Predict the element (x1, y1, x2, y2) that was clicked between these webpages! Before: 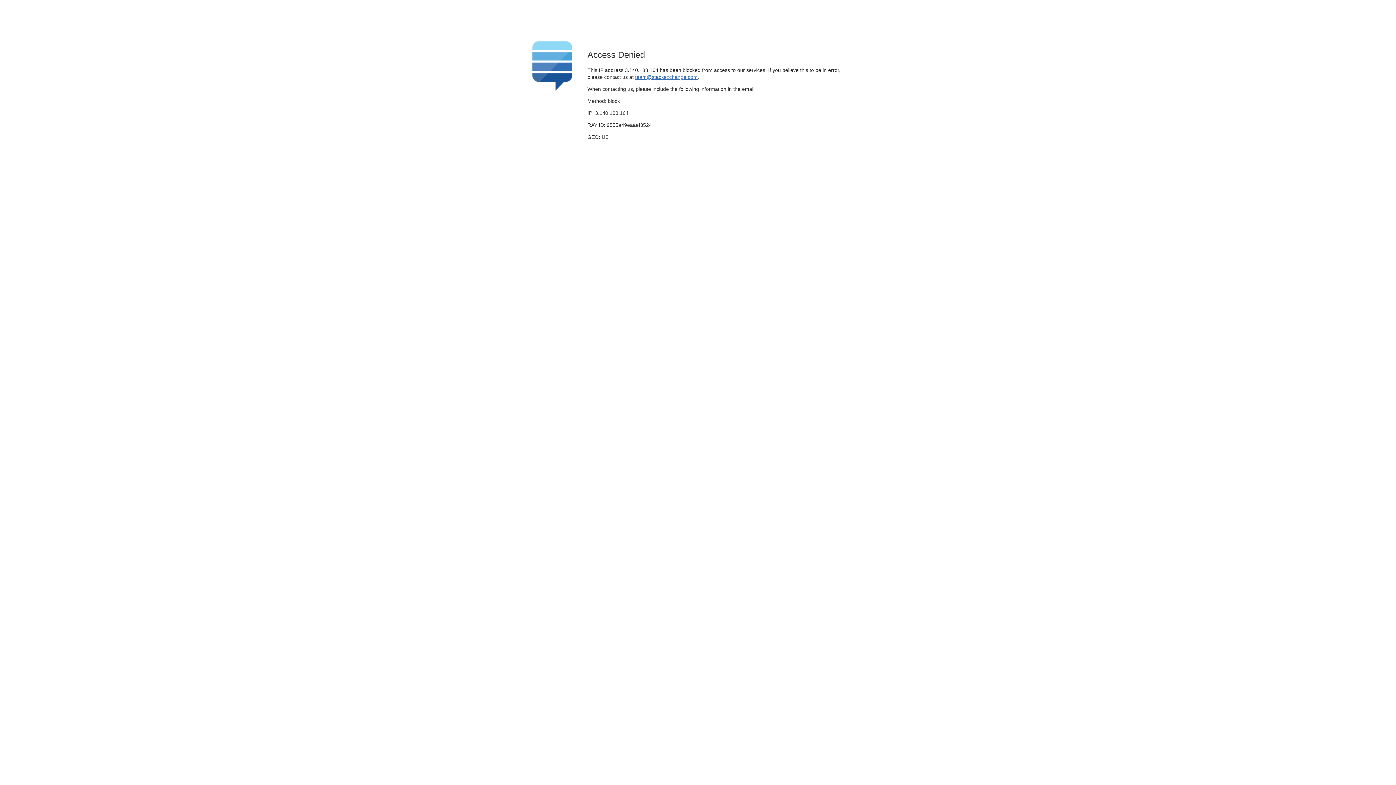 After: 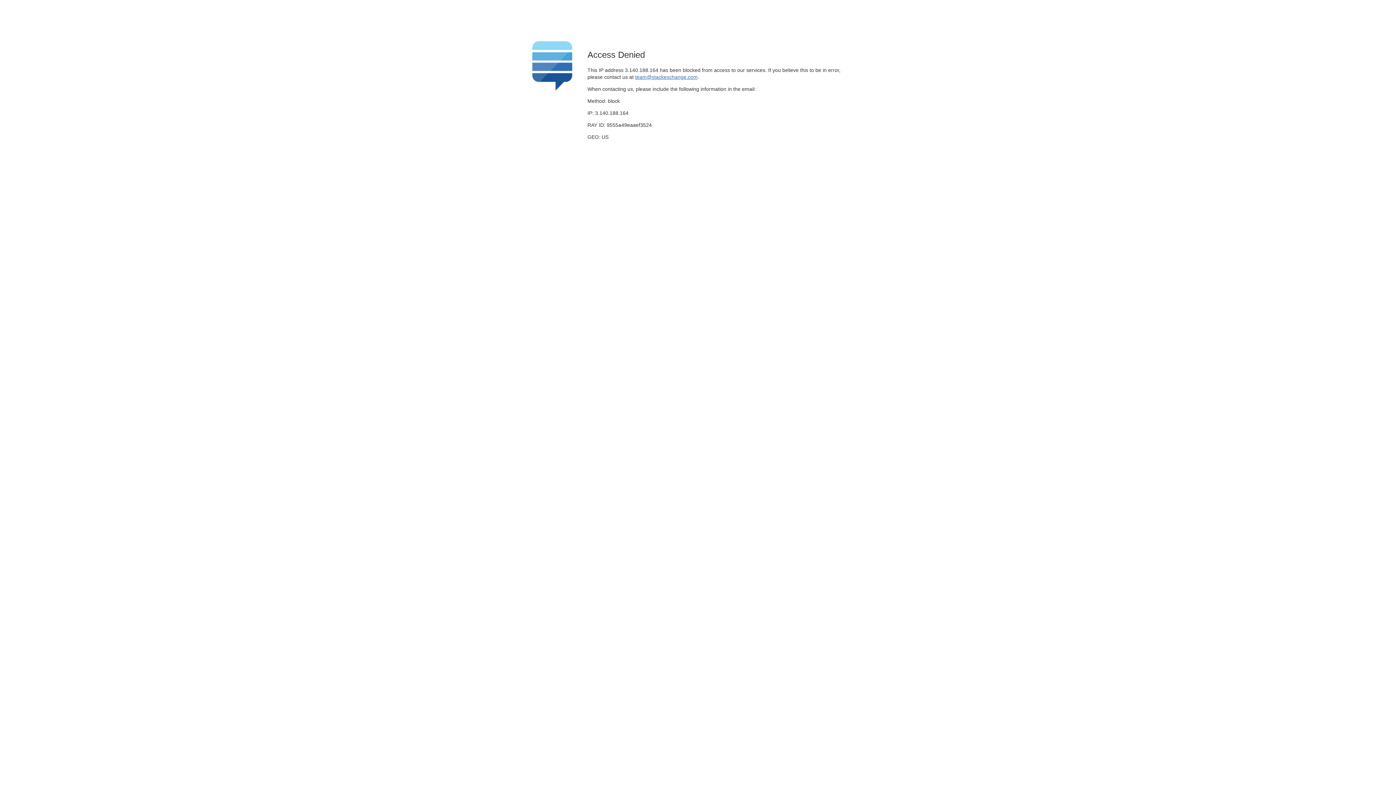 Action: label: team@stackexchange.com bbox: (635, 74, 697, 79)